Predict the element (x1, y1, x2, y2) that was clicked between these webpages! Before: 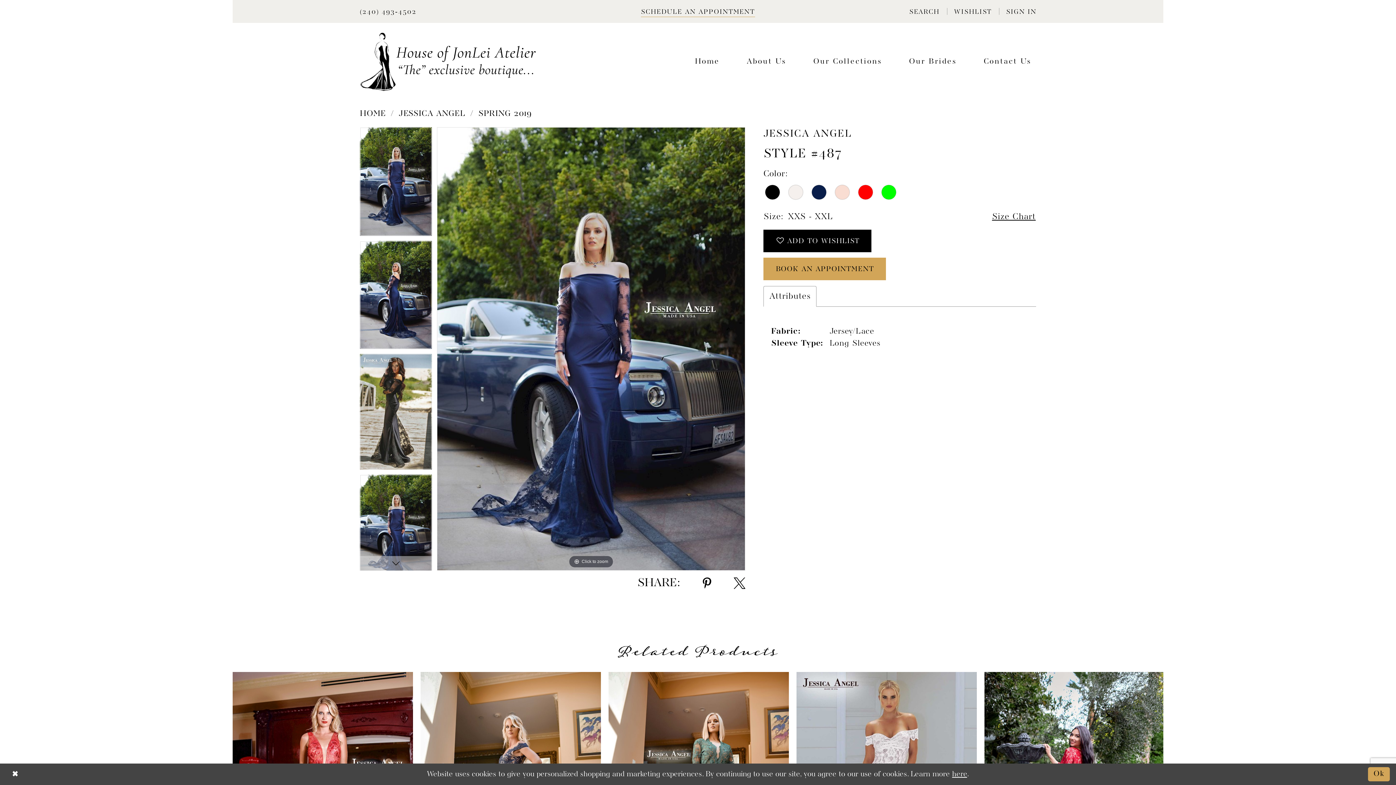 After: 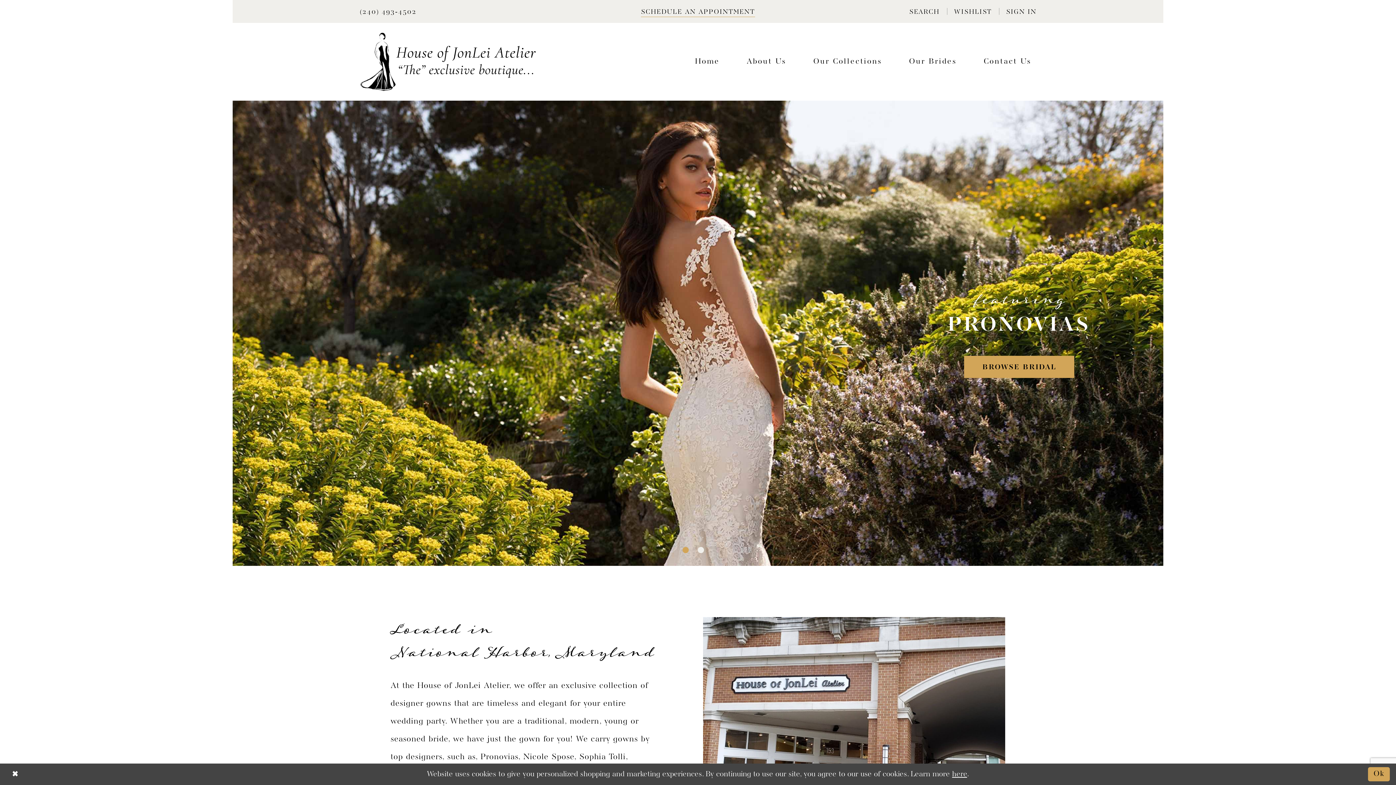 Action: bbox: (360, 32, 536, 91) label: House of JonLei Atelier